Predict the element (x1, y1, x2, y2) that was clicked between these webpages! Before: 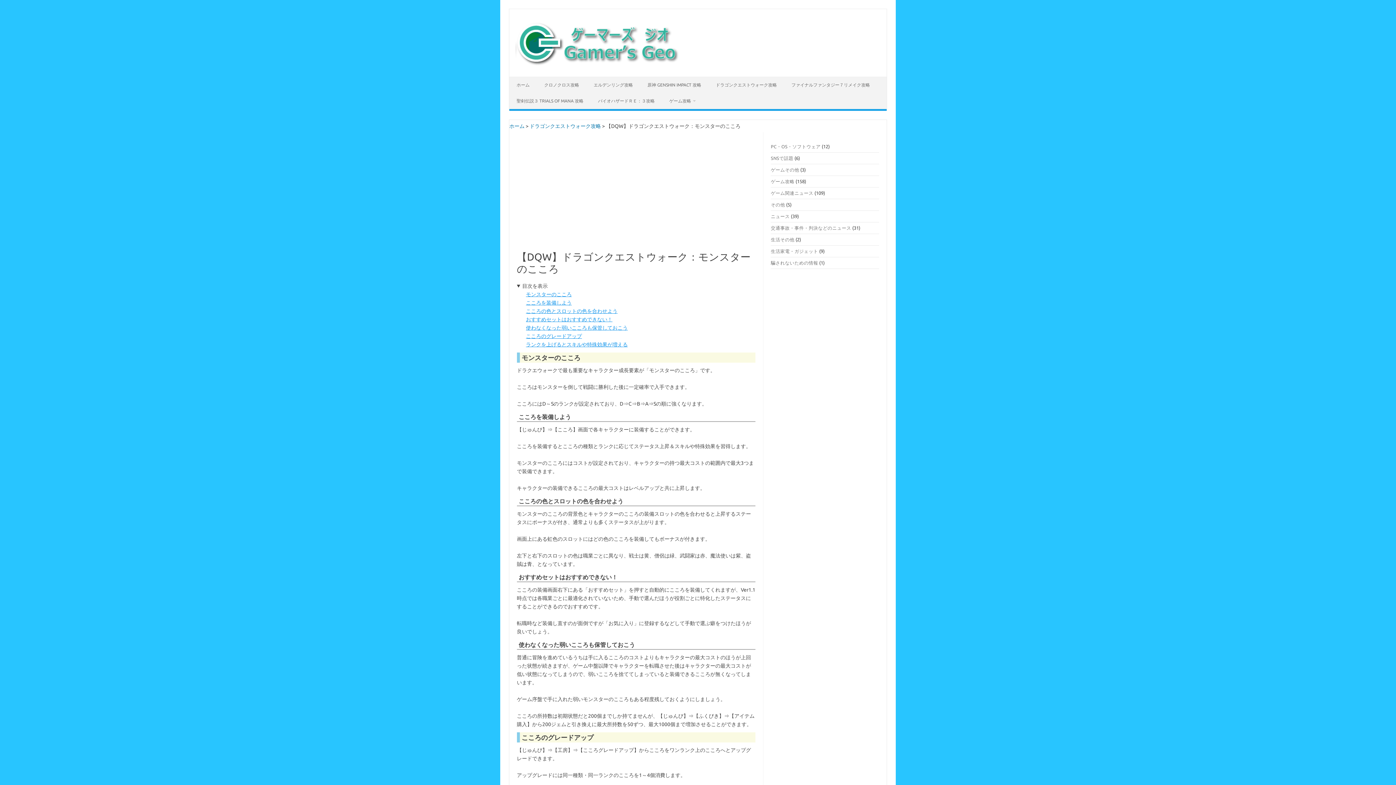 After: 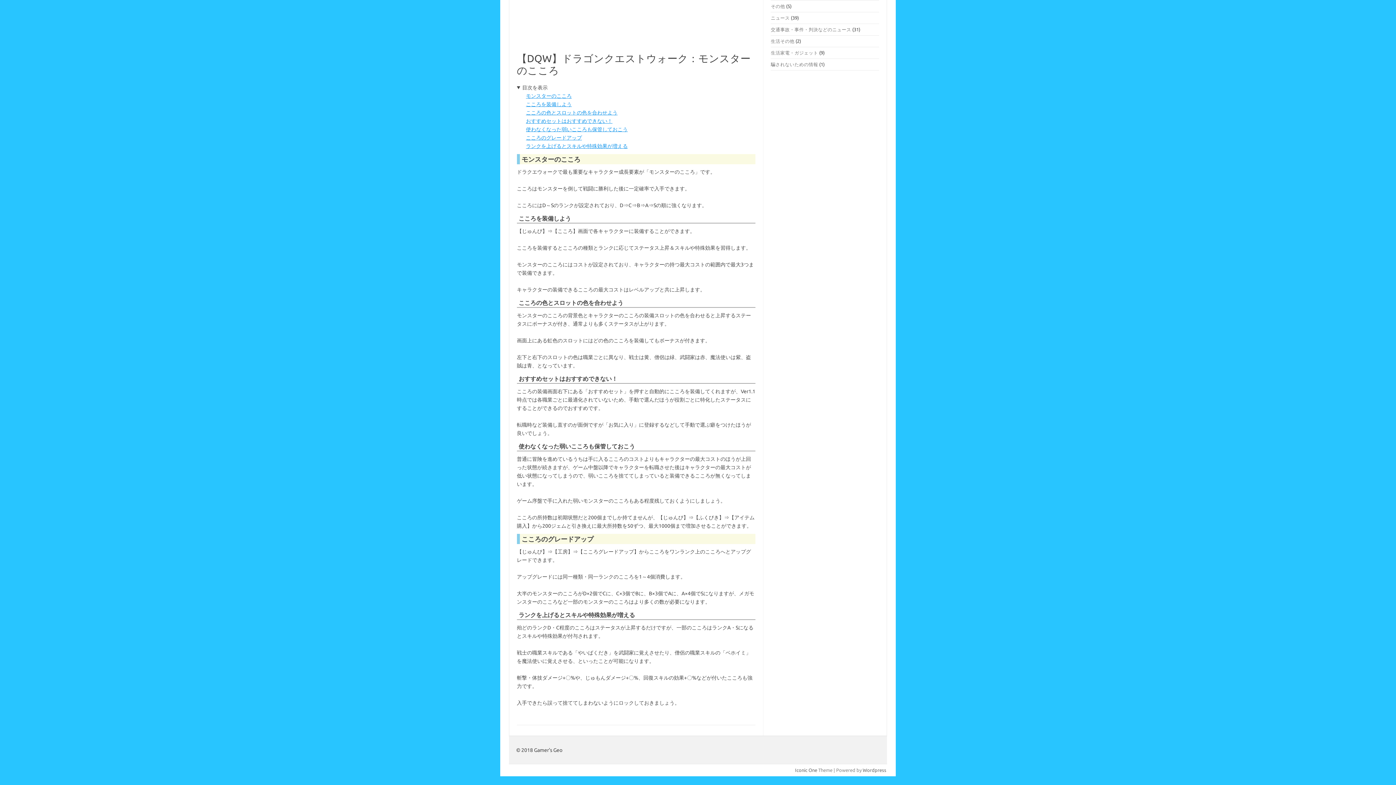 Action: label: こころのグレードアップ bbox: (526, 333, 582, 339)